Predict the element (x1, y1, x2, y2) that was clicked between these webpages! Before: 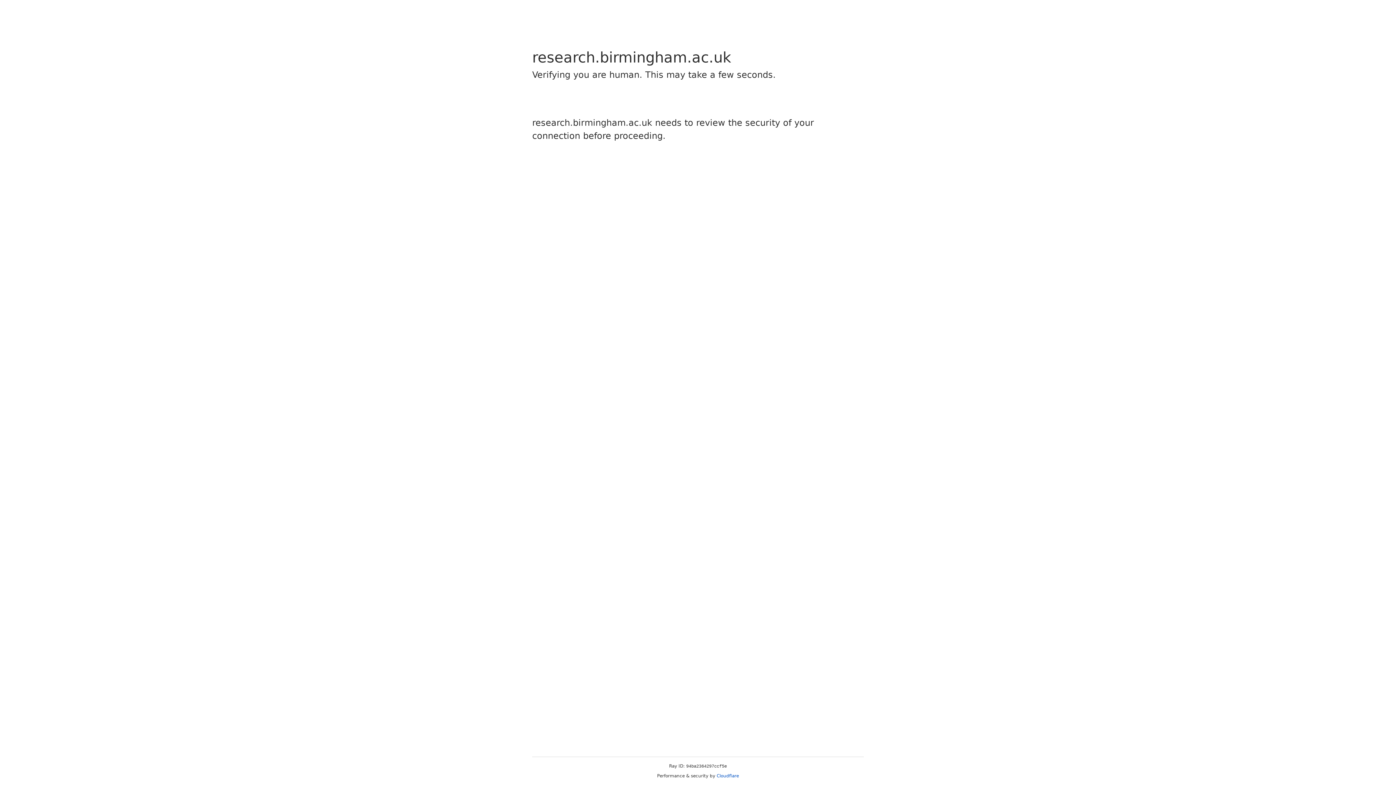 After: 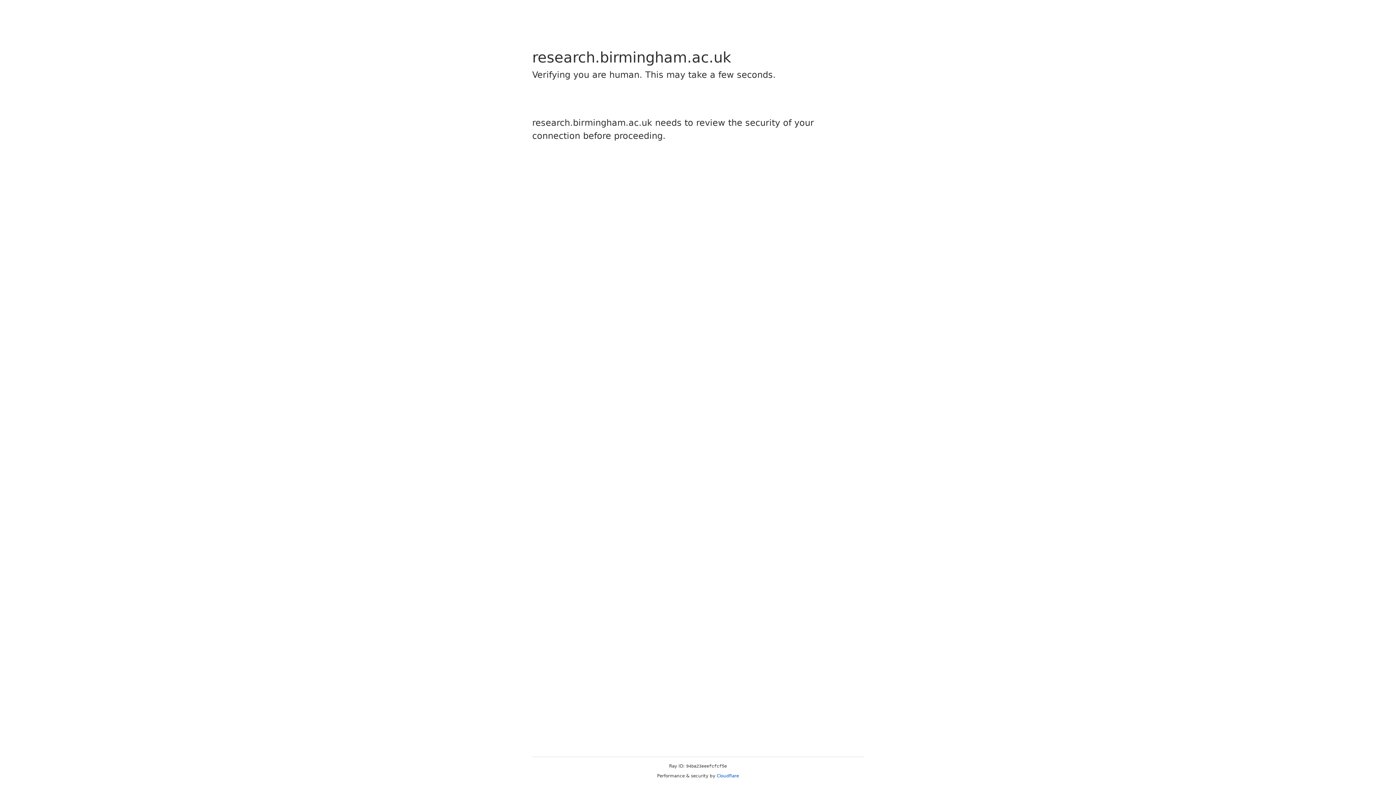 Action: label: Cloudflare bbox: (716, 773, 739, 778)